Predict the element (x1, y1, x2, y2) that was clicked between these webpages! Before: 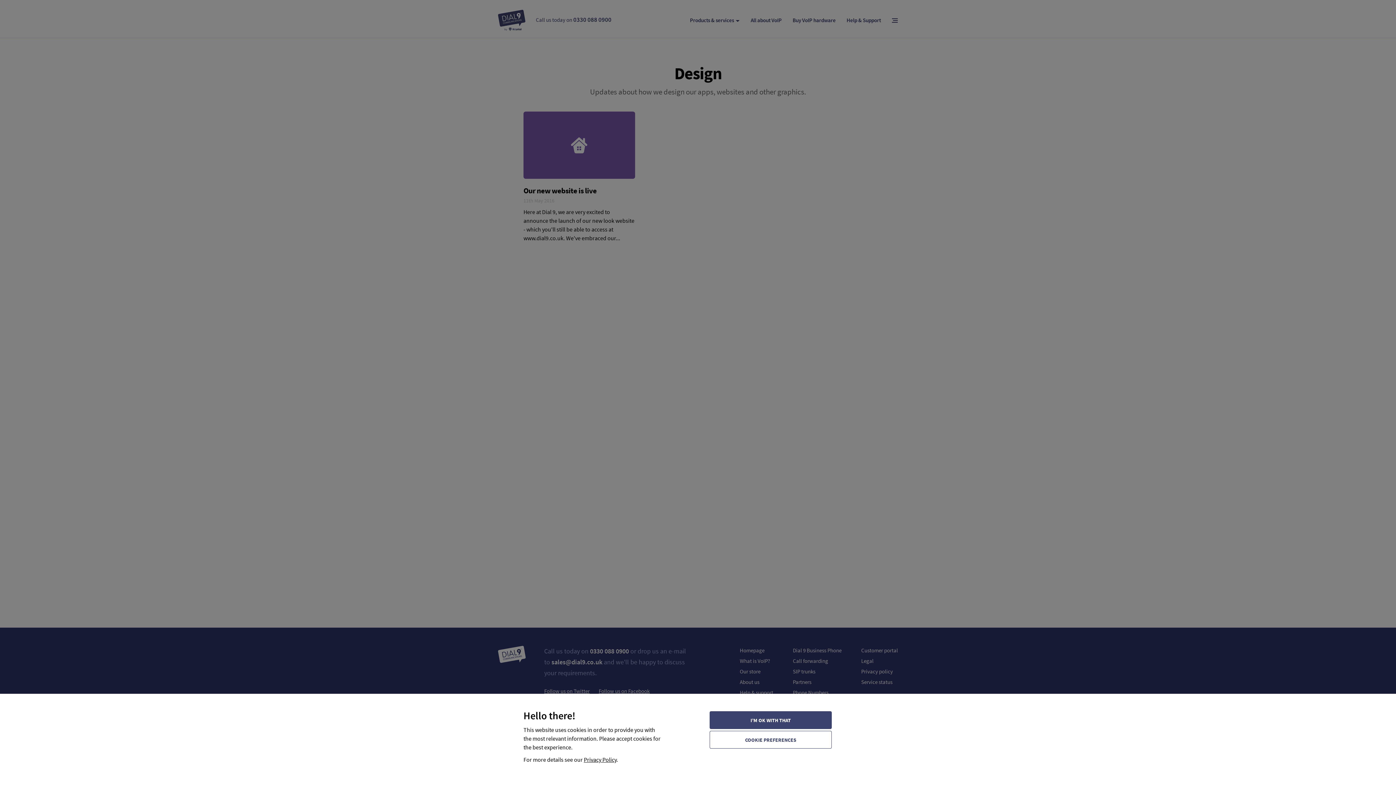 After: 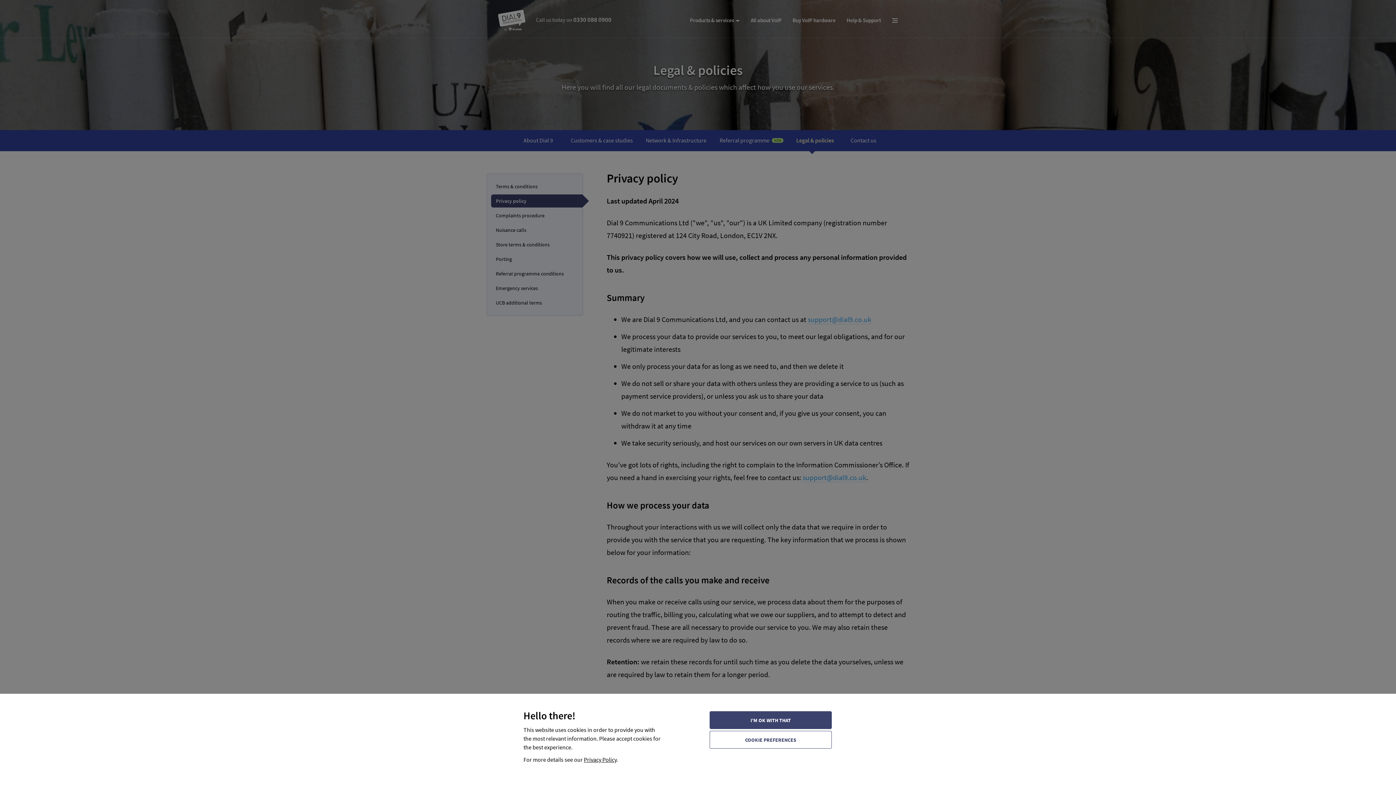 Action: label: Privacy Policy bbox: (584, 756, 616, 763)